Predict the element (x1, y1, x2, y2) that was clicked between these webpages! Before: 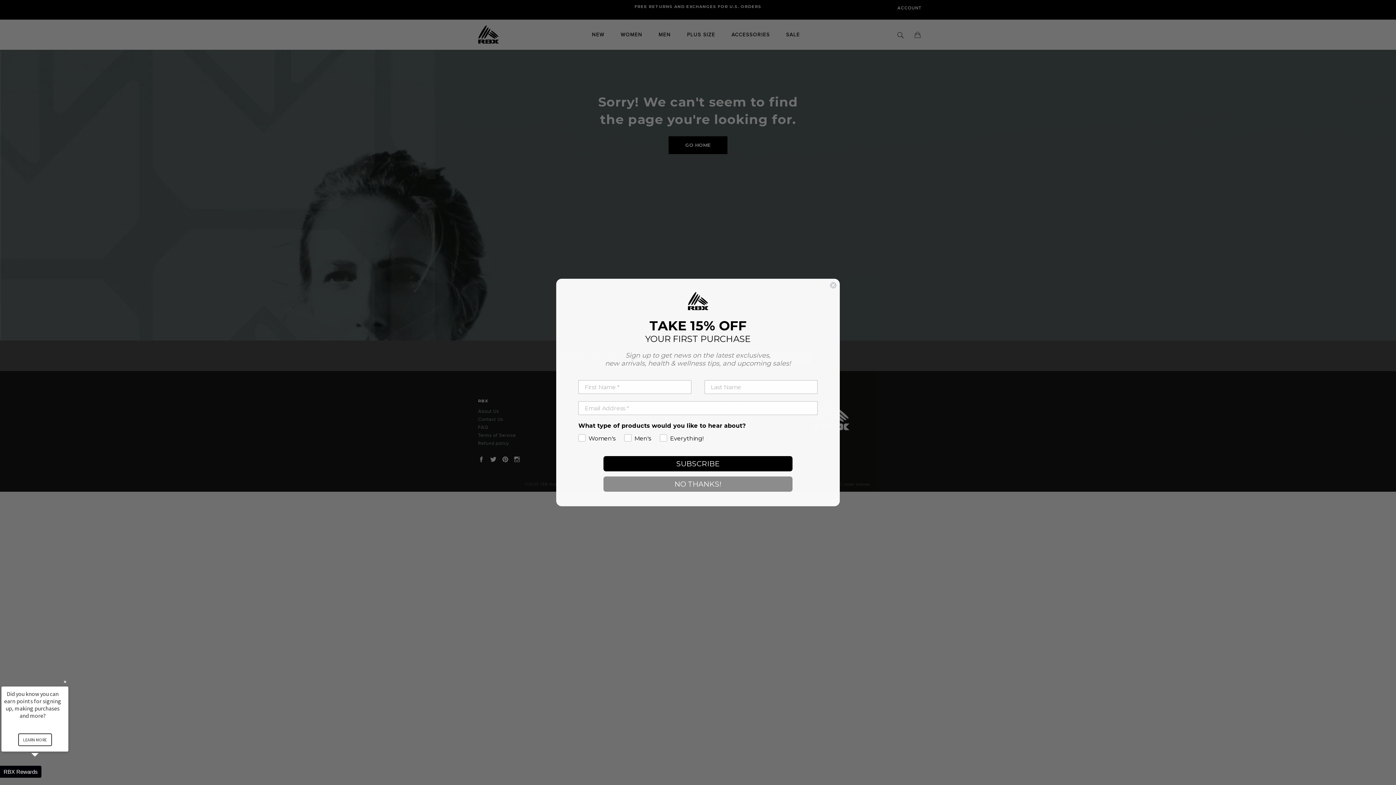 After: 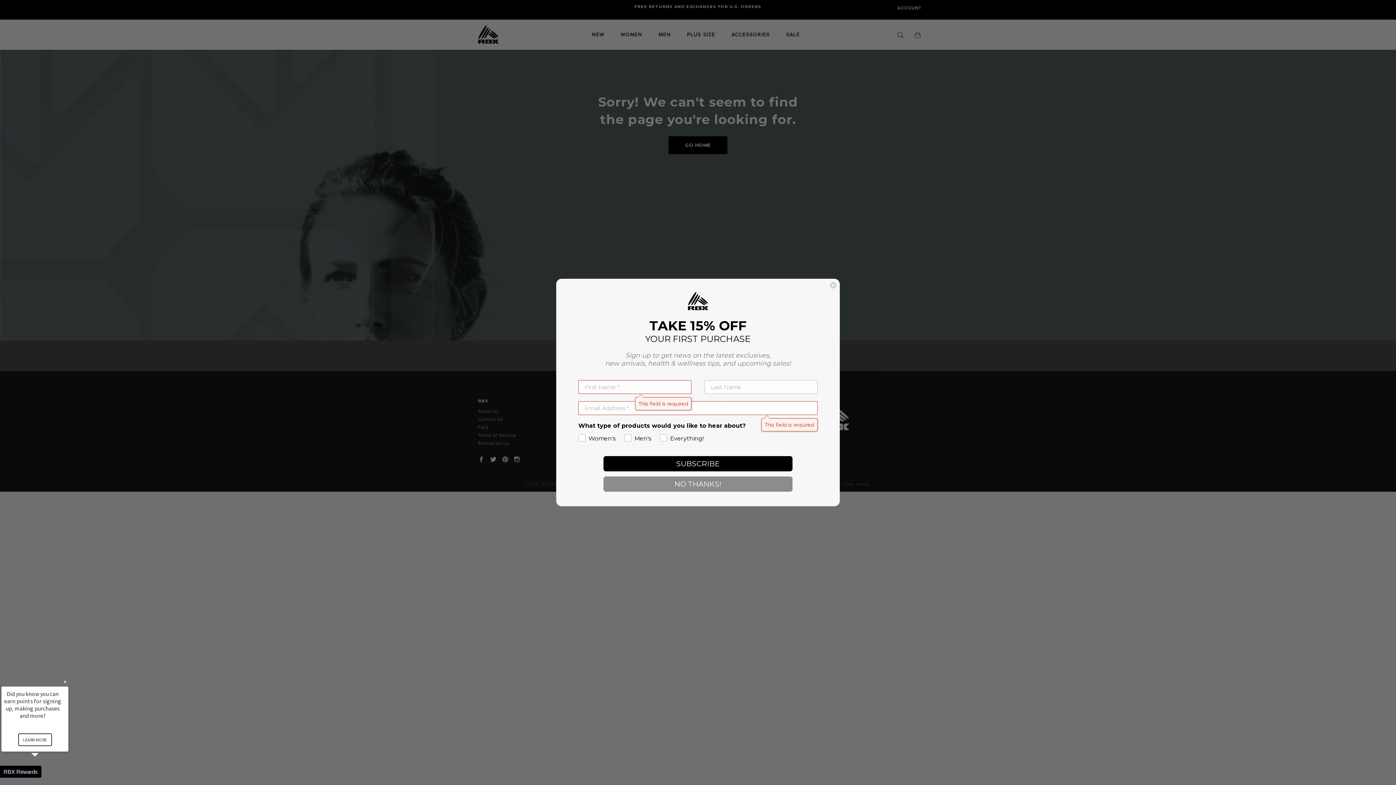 Action: label: SUBSCRIBE bbox: (603, 456, 792, 471)